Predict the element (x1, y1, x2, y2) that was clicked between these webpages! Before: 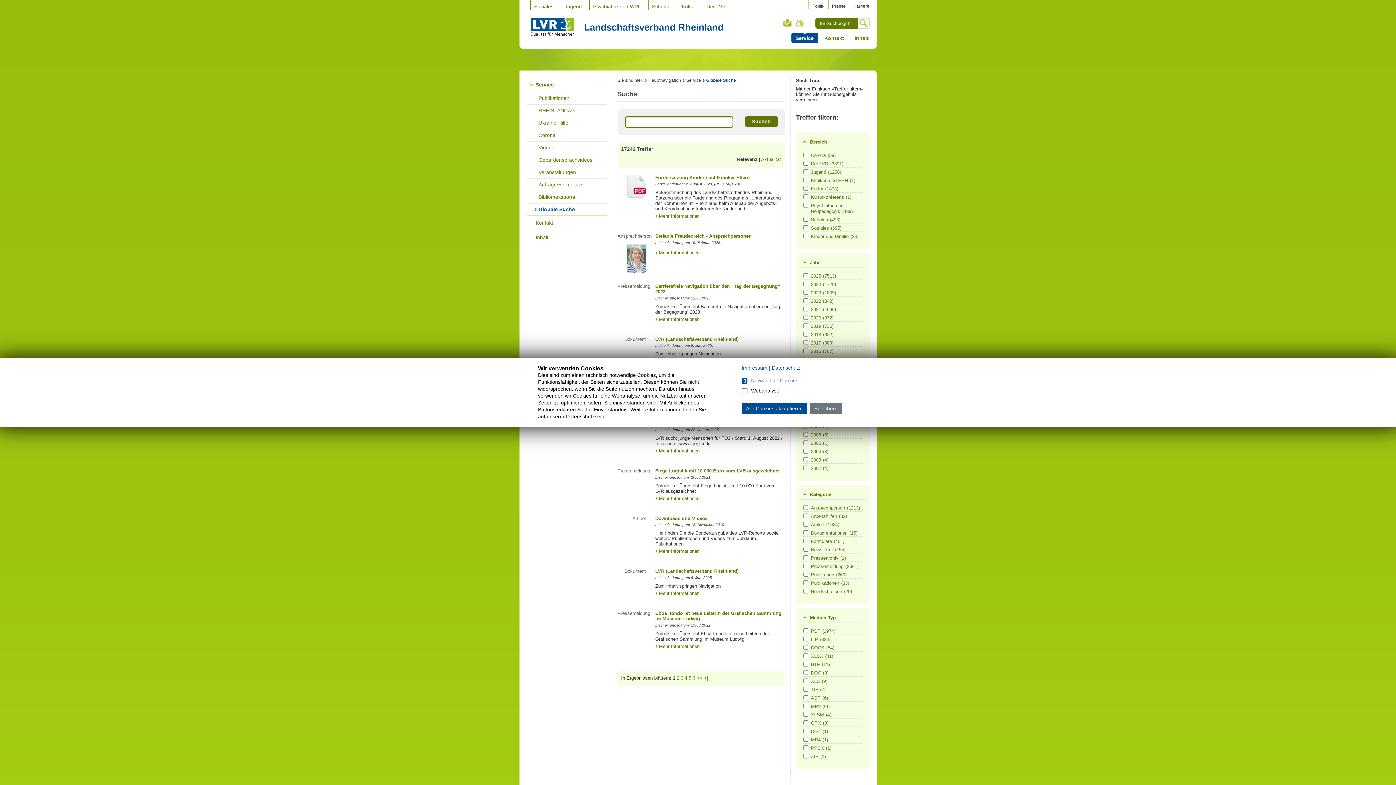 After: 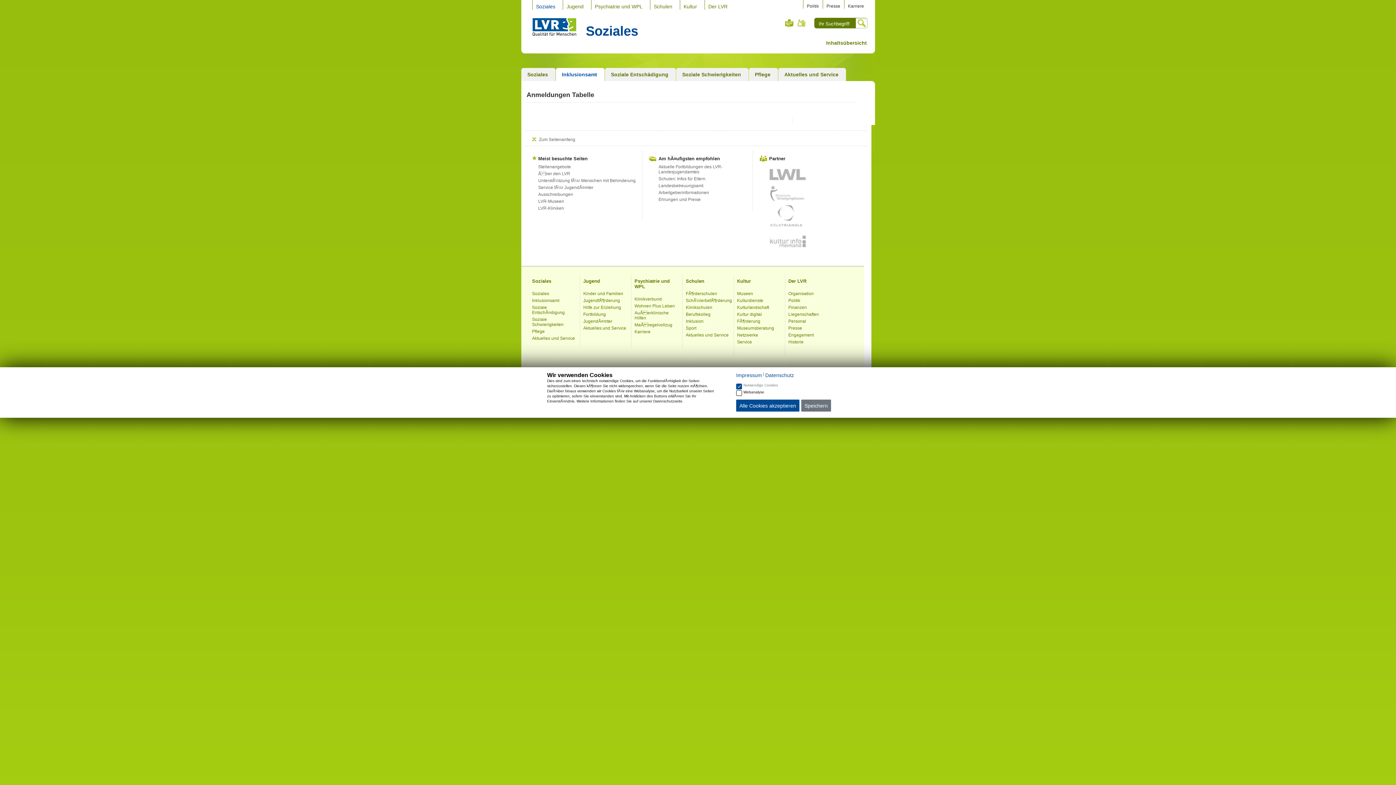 Action: bbox: (655, 590, 699, 596) label: Mehr Informationen